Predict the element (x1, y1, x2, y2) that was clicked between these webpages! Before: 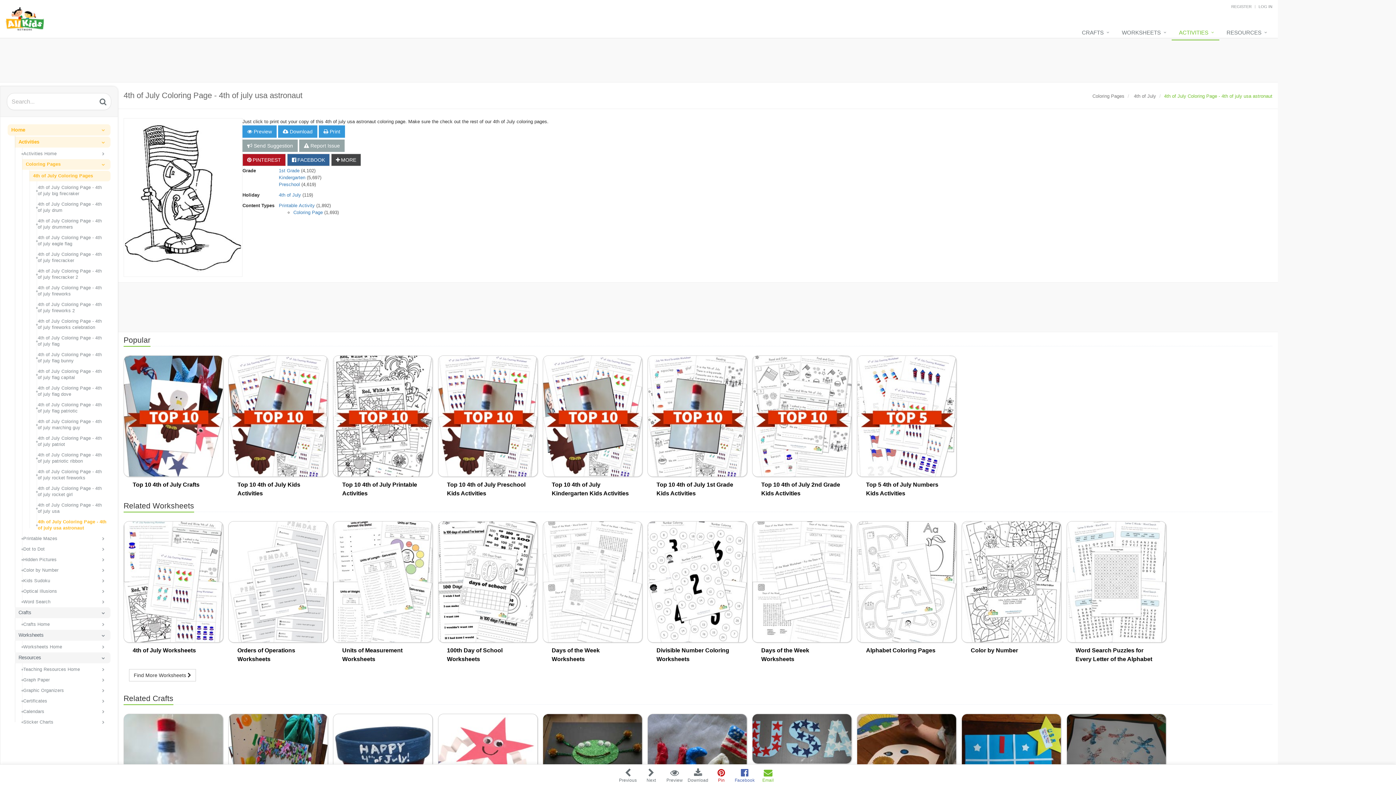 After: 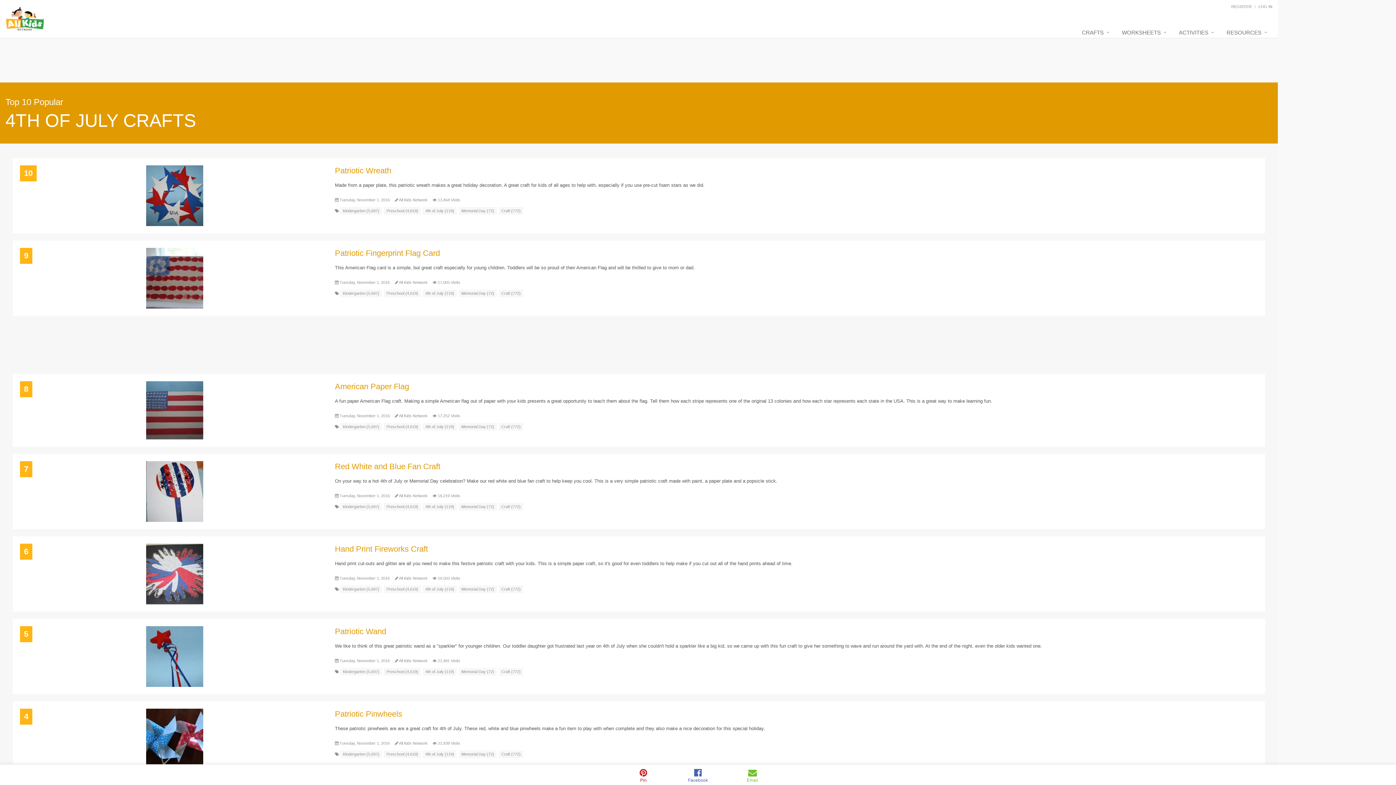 Action: bbox: (123, 355, 223, 477)